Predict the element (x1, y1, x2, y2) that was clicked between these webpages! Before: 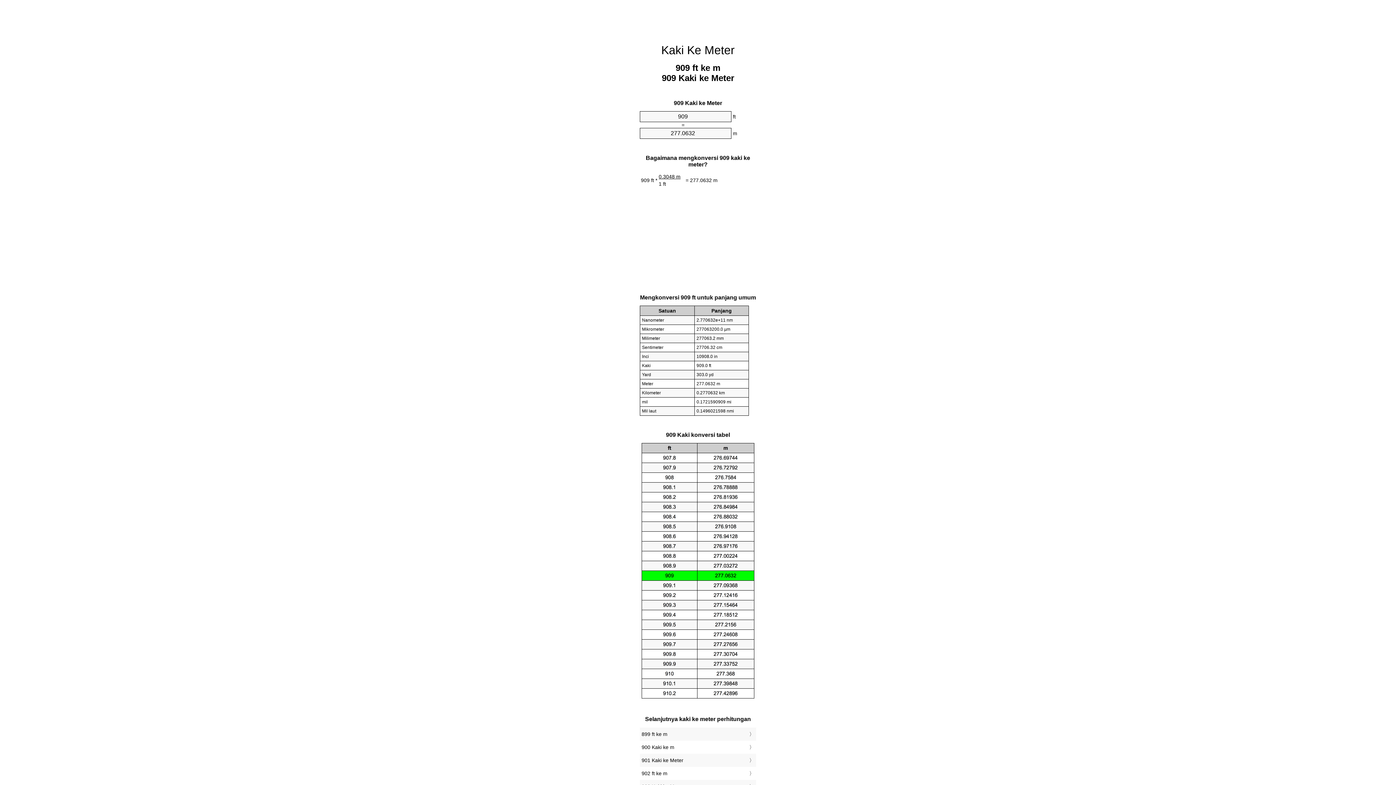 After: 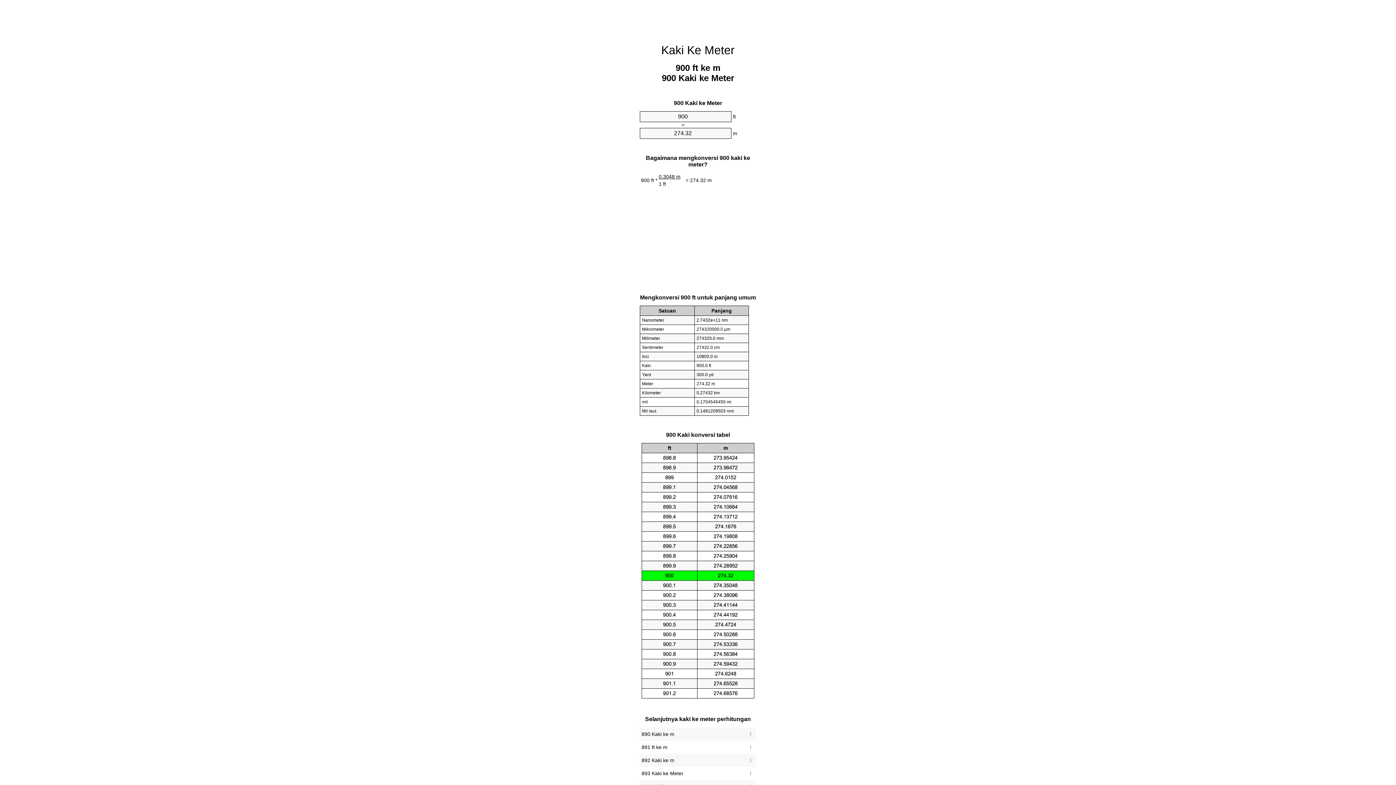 Action: label: 900 Kaki ke m bbox: (641, 743, 754, 752)